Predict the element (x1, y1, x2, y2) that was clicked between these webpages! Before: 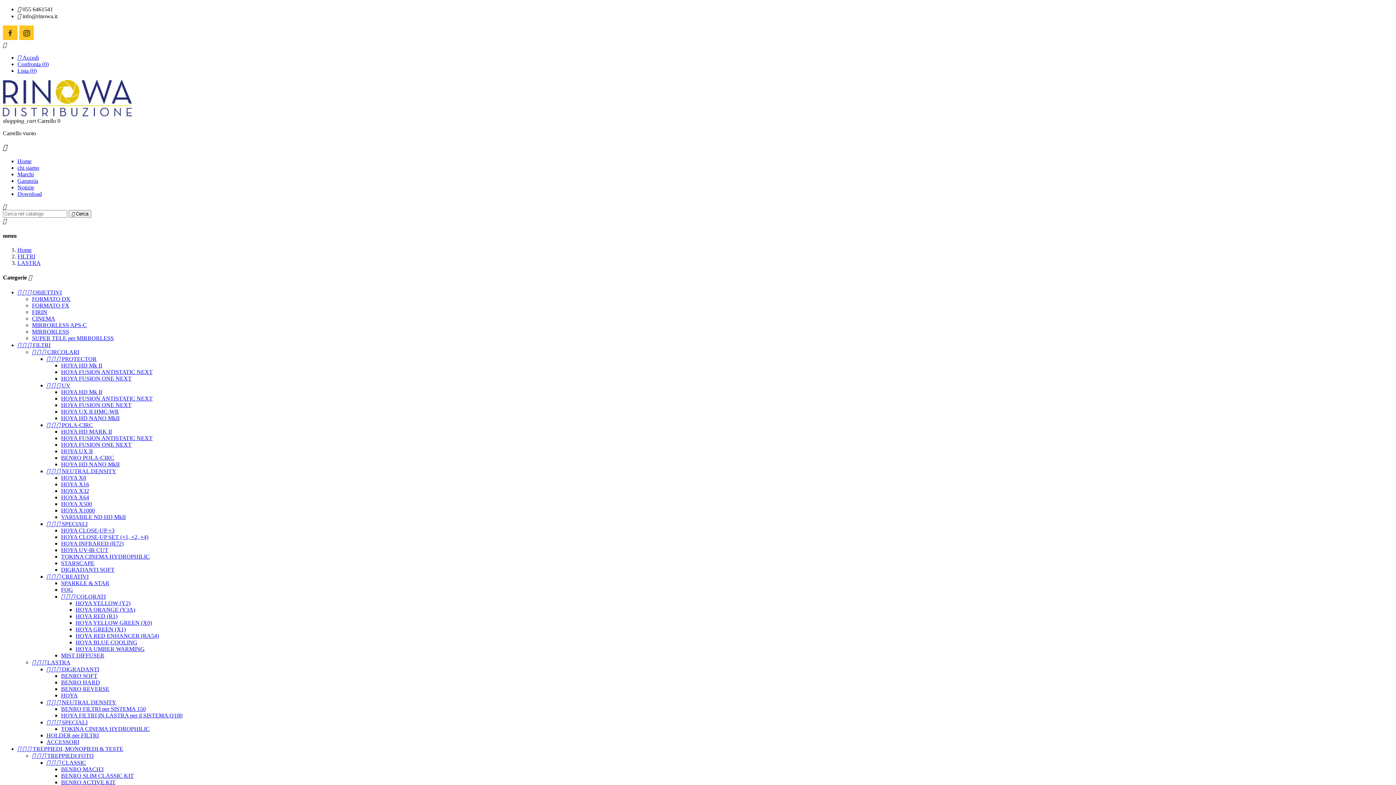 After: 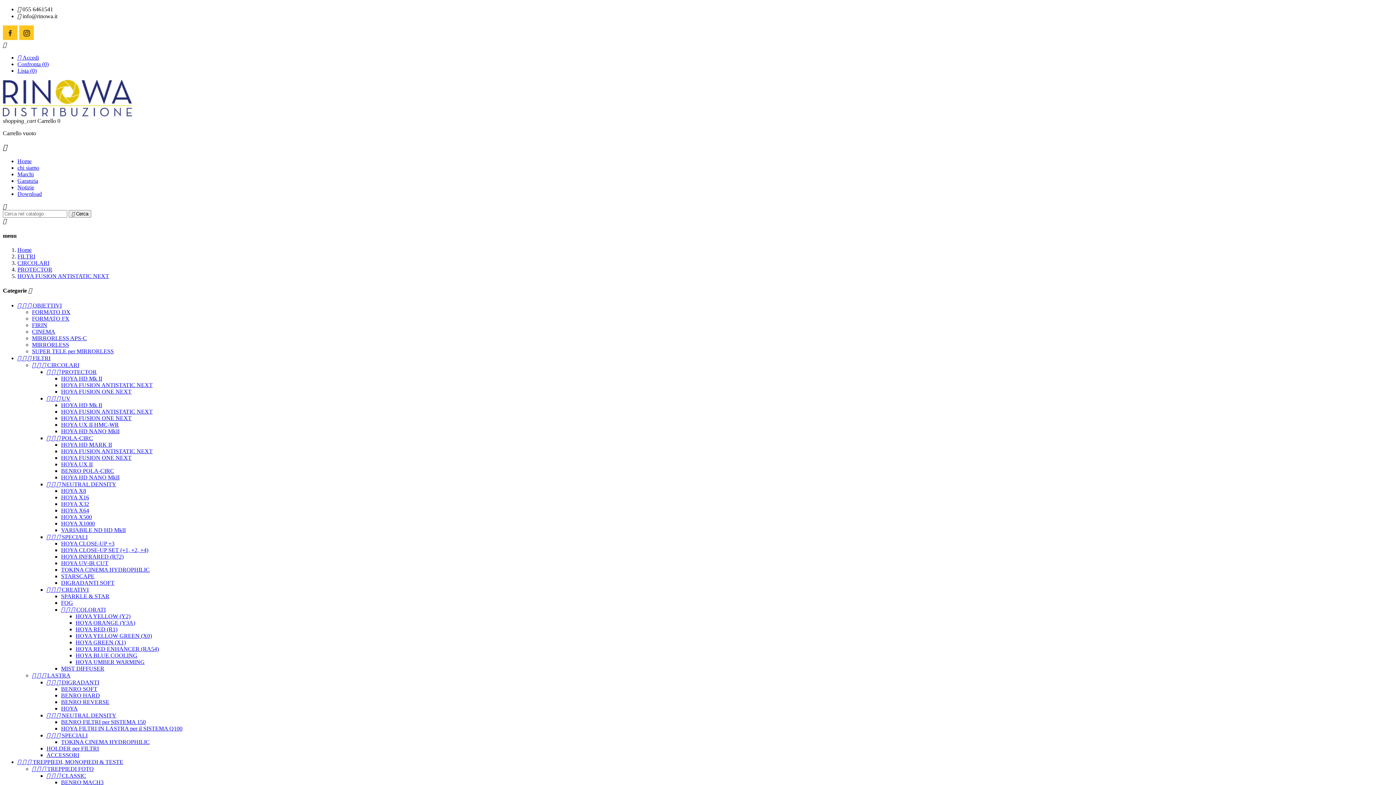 Action: label: HOYA FUSION ANTISTATIC NEXT bbox: (61, 368, 152, 375)